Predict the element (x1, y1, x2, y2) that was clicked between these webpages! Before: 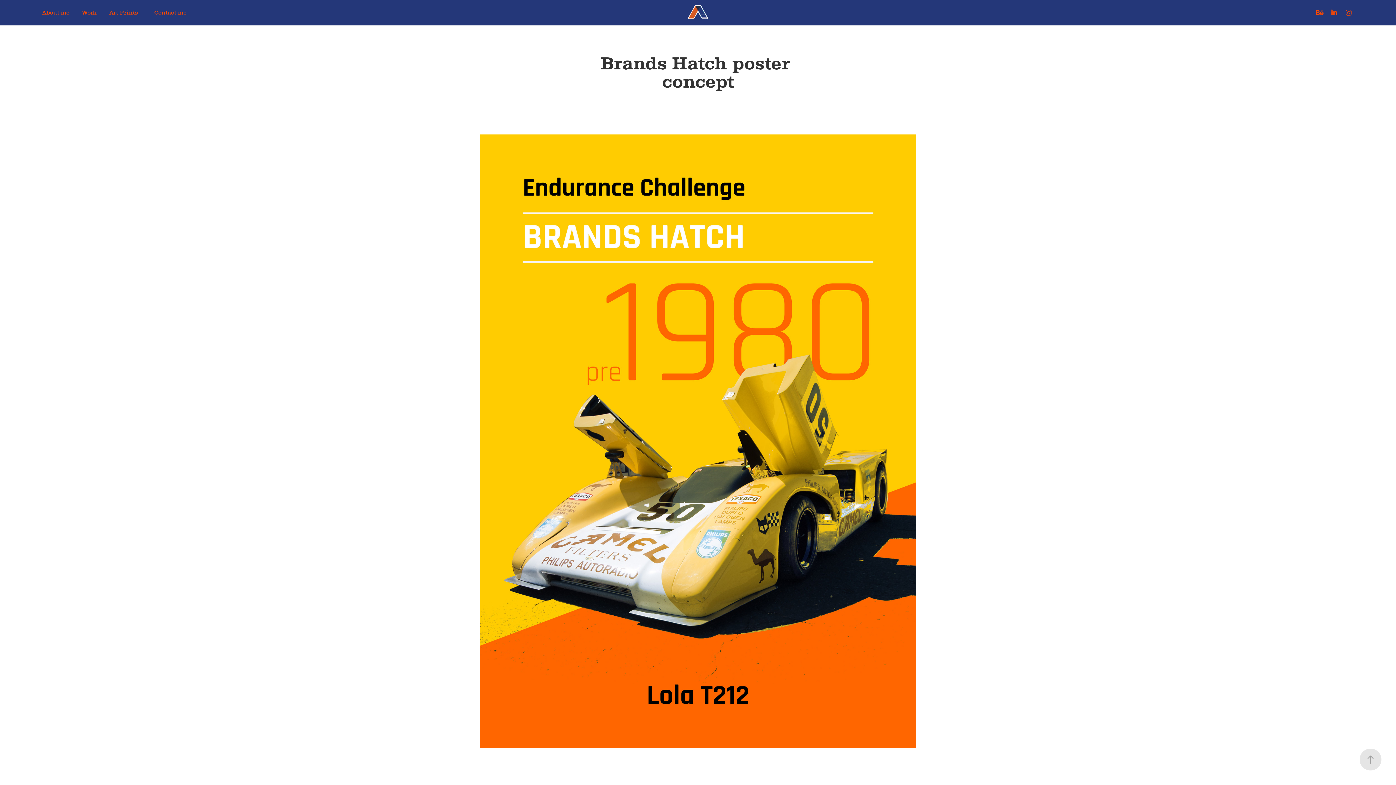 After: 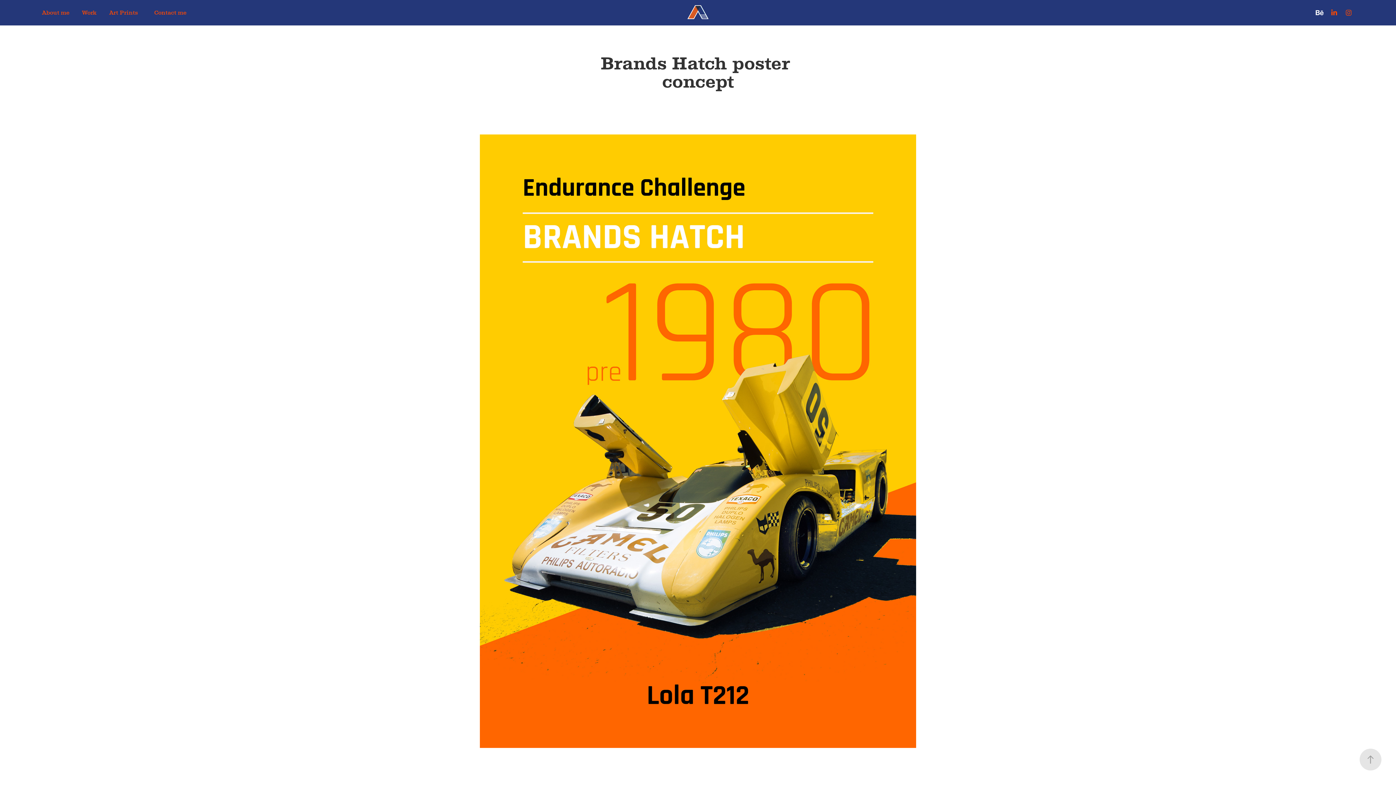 Action: bbox: (1314, 7, 1325, 18)